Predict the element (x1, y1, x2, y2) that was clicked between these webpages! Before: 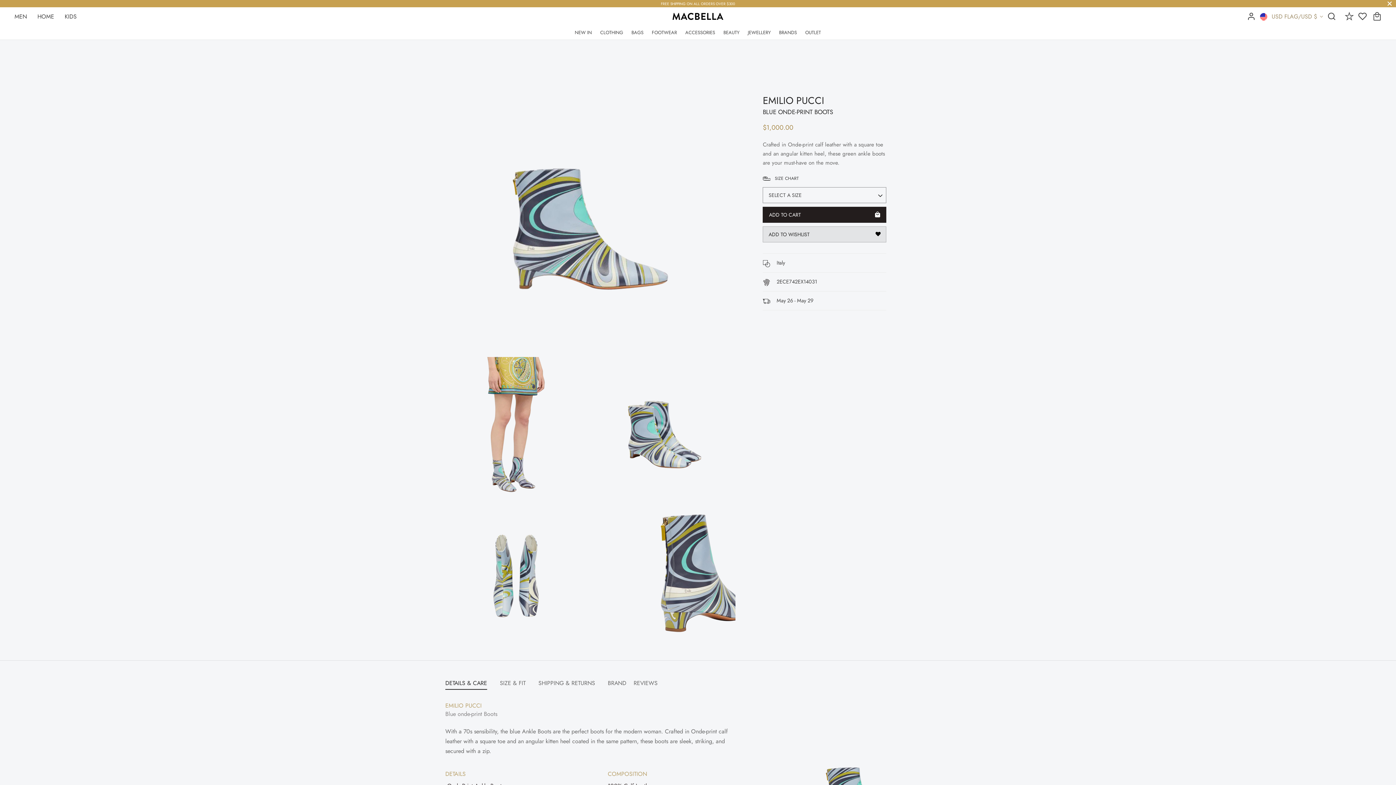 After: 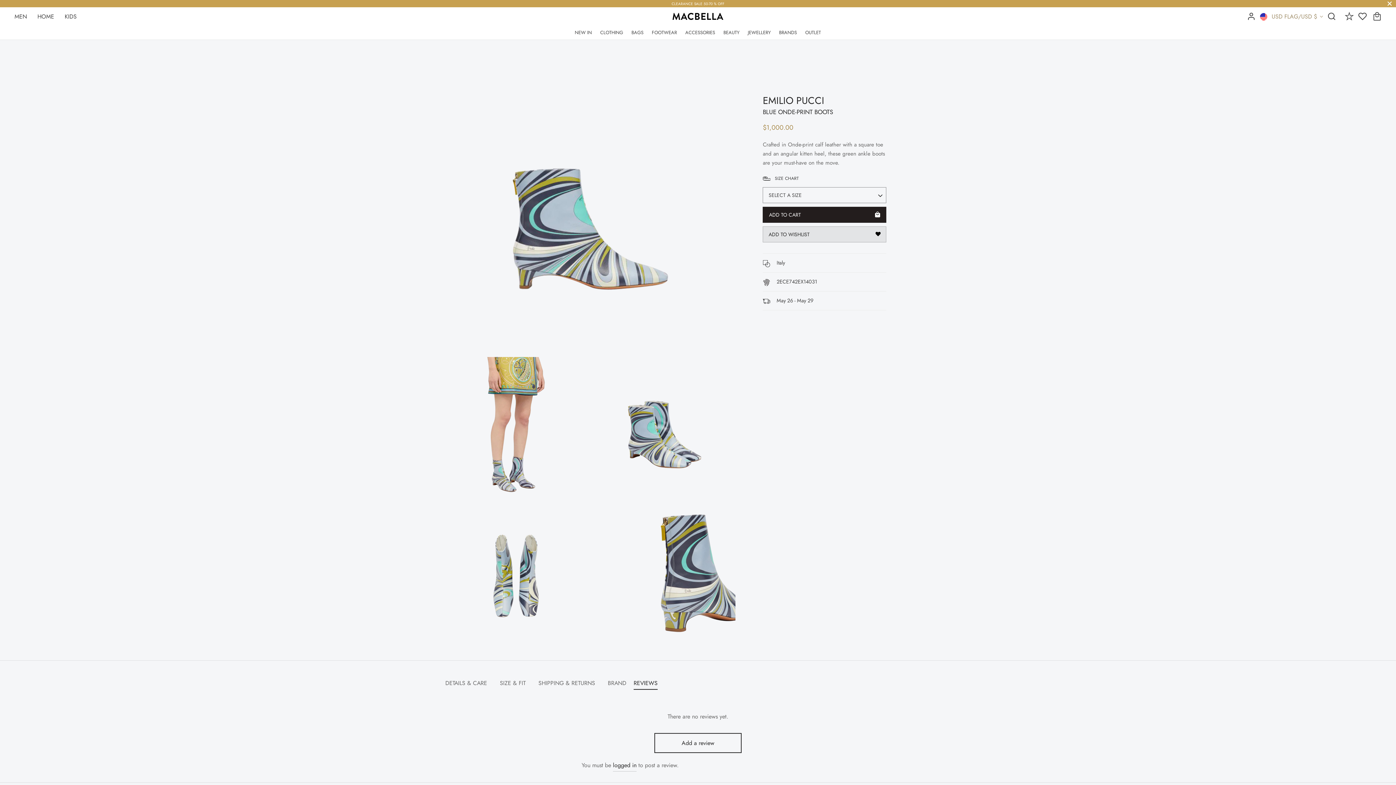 Action: bbox: (633, 677, 657, 690) label: REVIEWS